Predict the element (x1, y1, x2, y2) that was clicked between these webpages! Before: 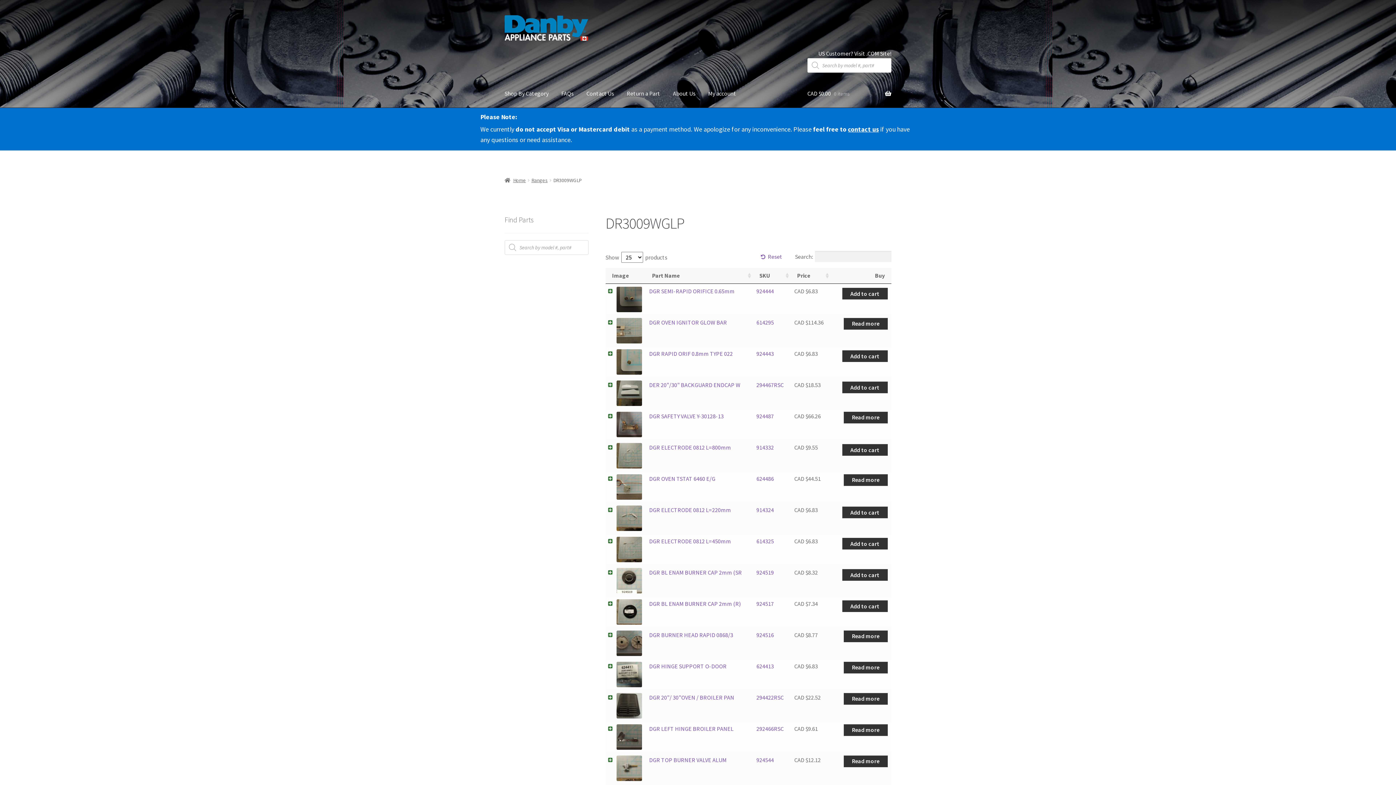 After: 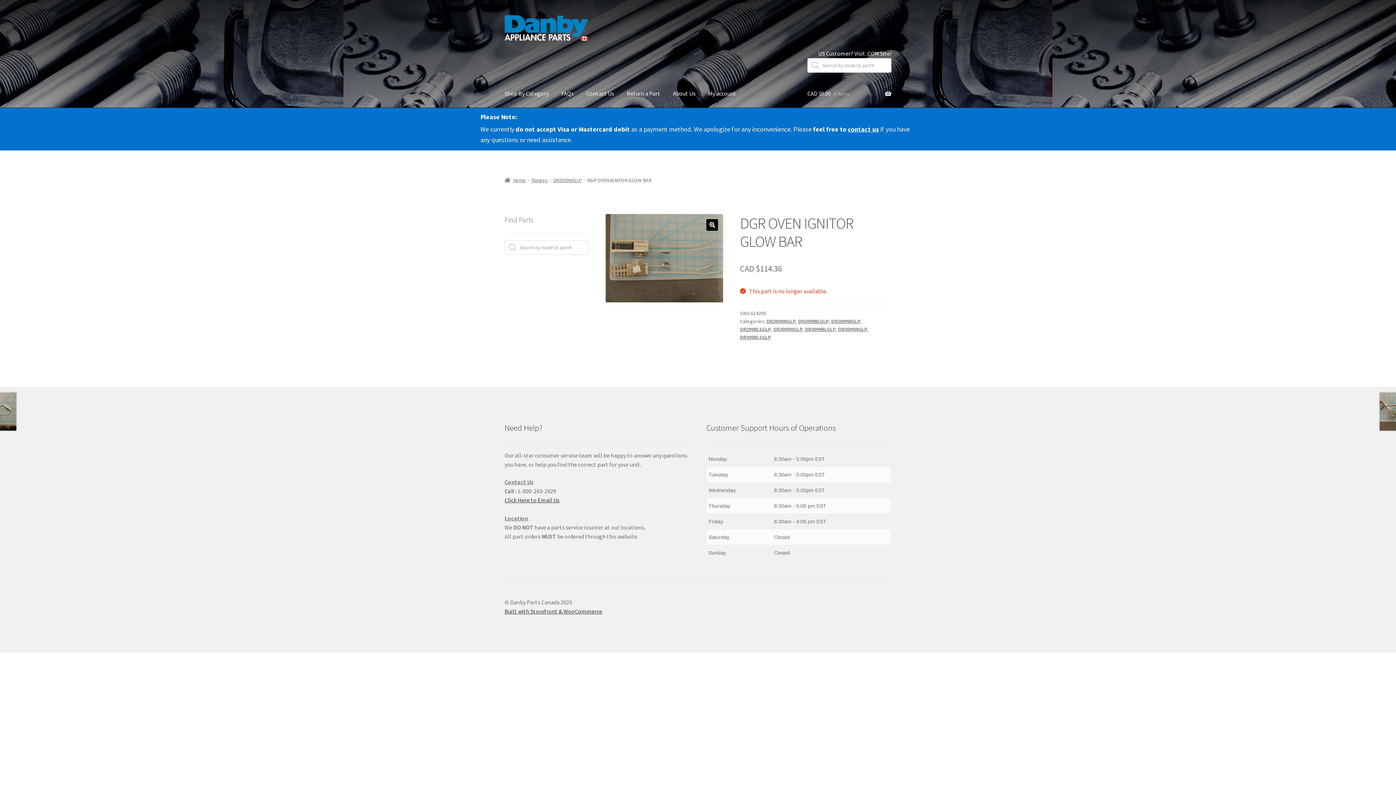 Action: bbox: (756, 319, 774, 326) label: 614295